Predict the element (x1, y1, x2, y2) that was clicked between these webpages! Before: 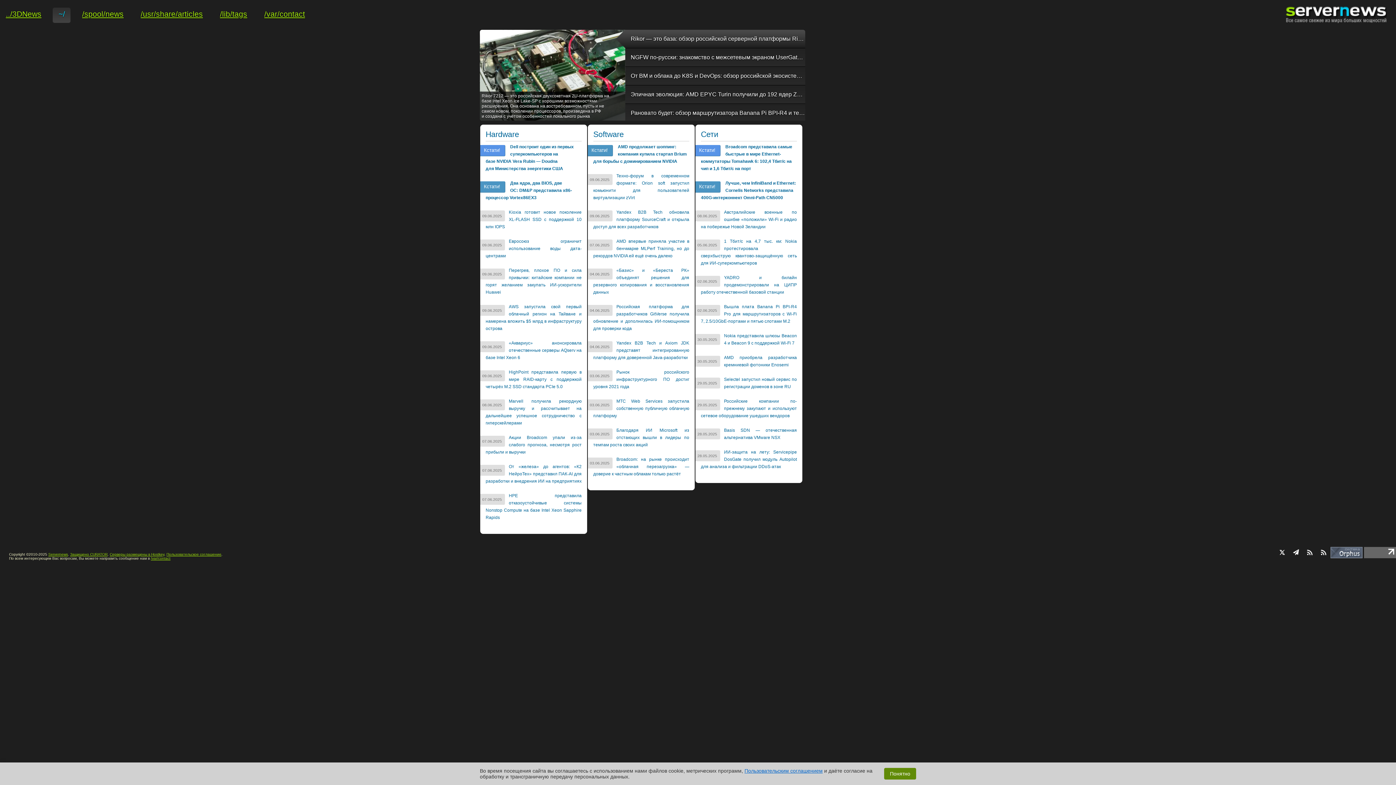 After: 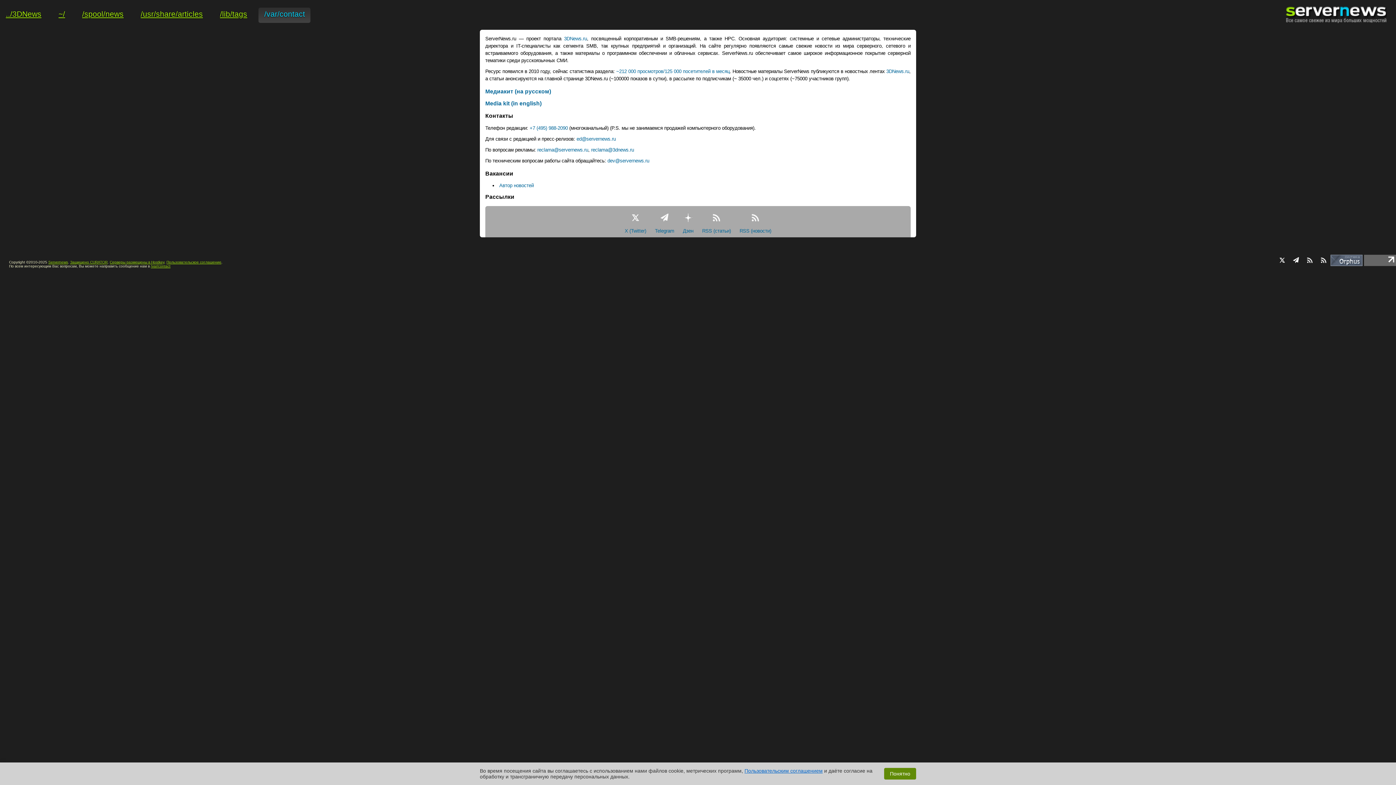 Action: label: /var/contact bbox: (258, 7, 310, 24)